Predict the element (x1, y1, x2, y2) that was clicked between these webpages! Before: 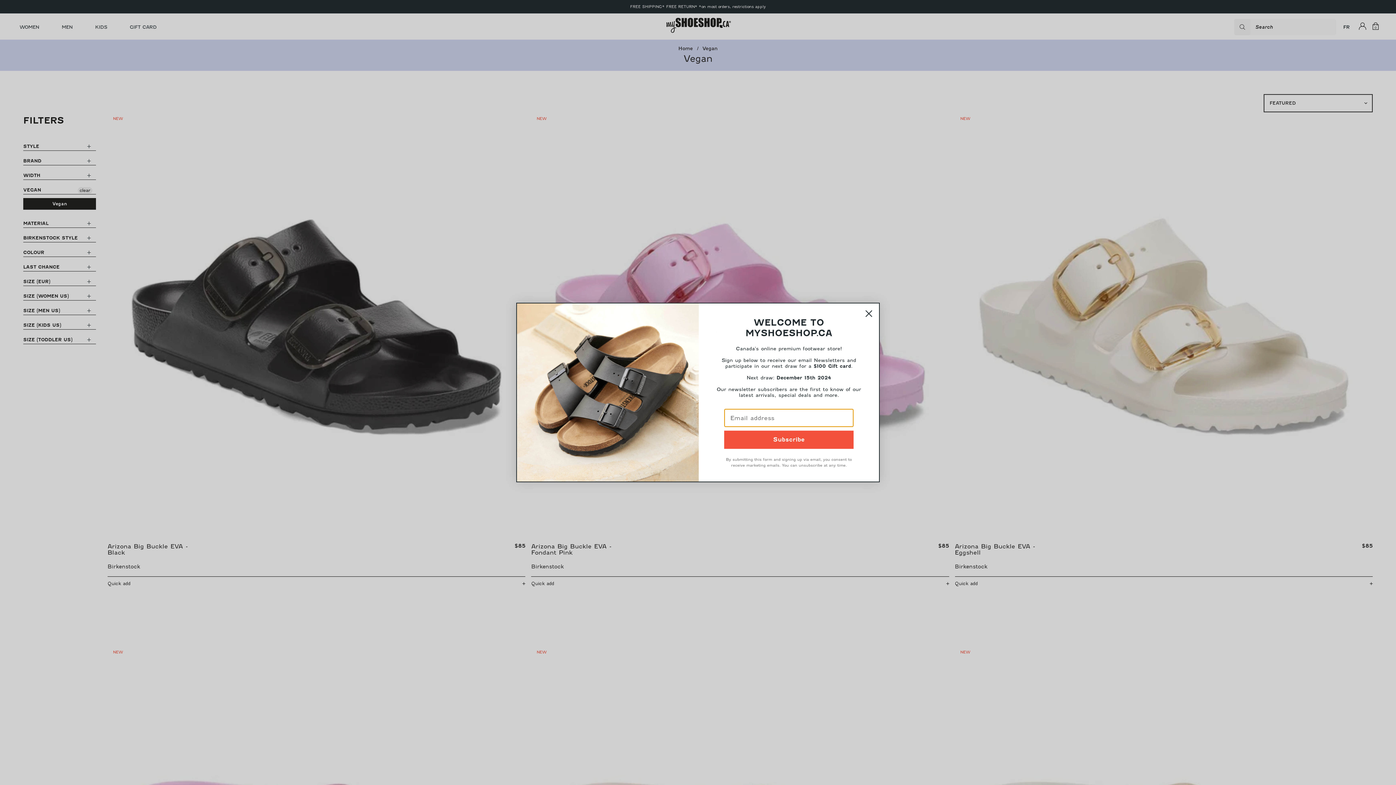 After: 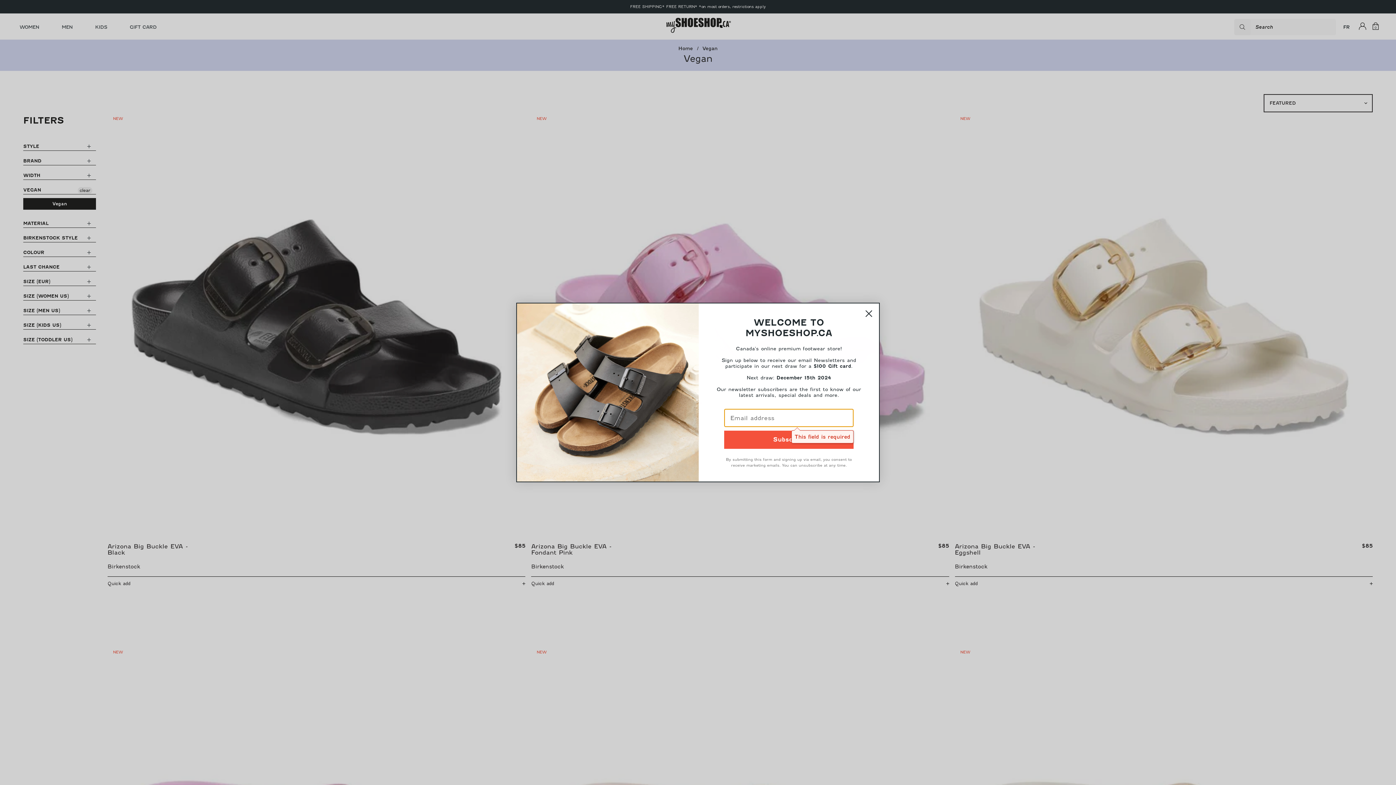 Action: bbox: (724, 448, 853, 467) label: Subscribe